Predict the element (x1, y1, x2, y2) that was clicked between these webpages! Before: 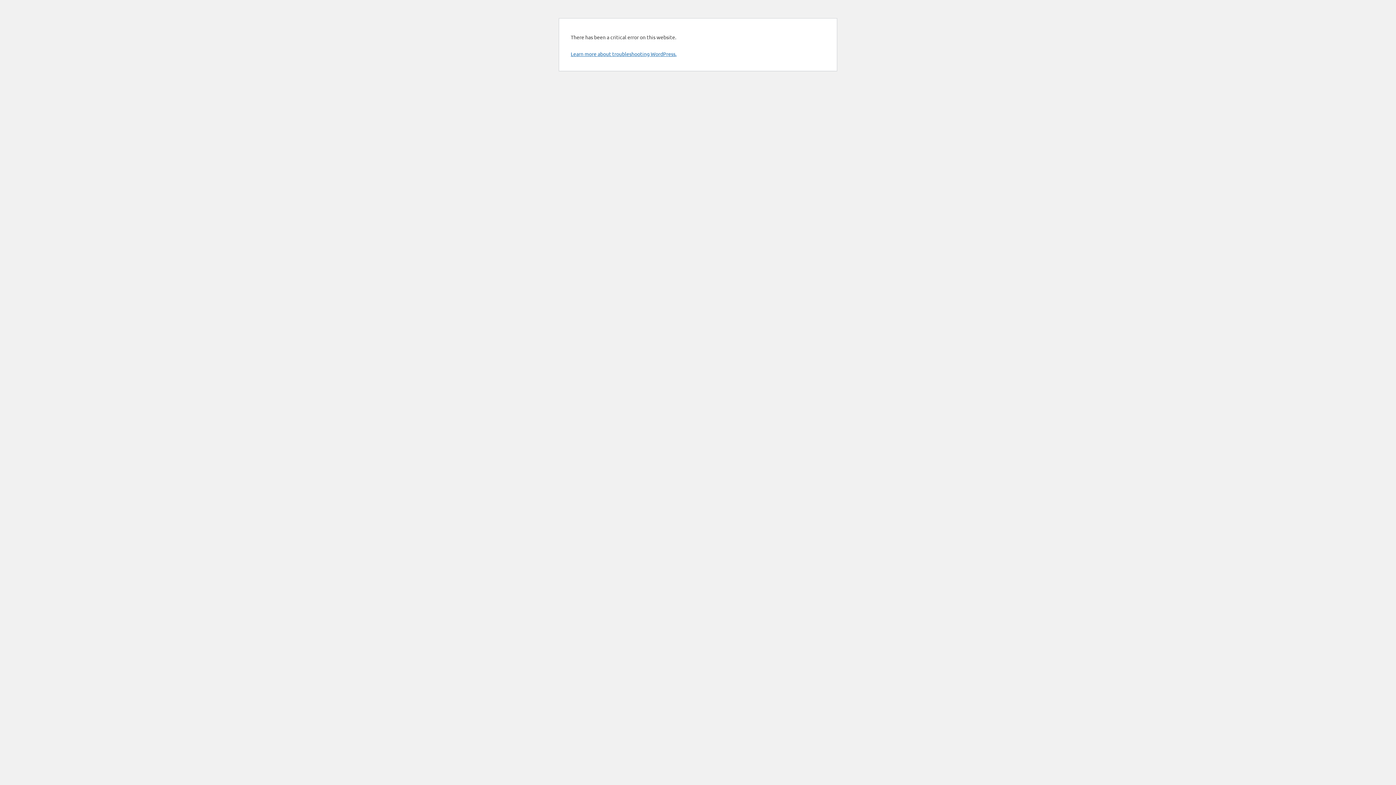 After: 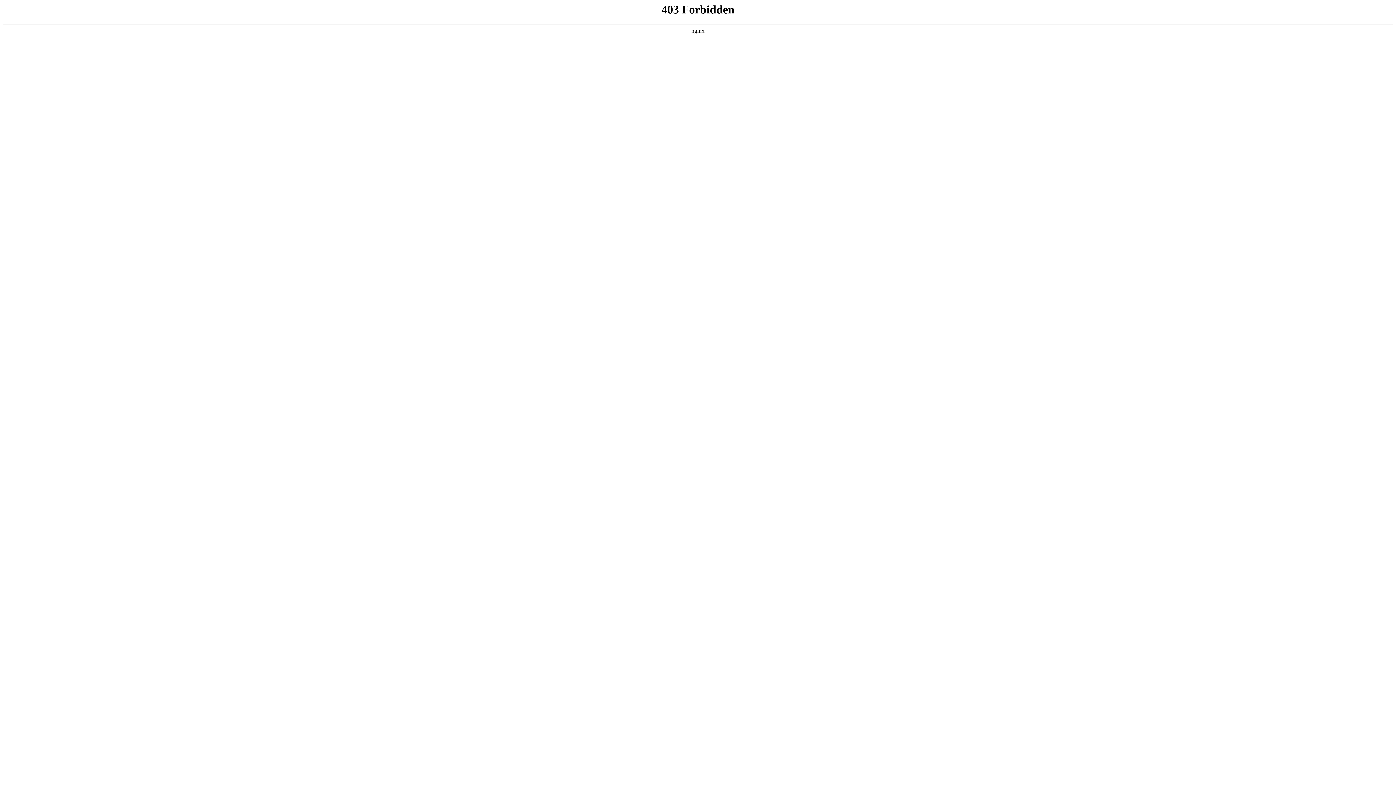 Action: label: Learn more about troubleshooting WordPress. bbox: (570, 50, 676, 57)